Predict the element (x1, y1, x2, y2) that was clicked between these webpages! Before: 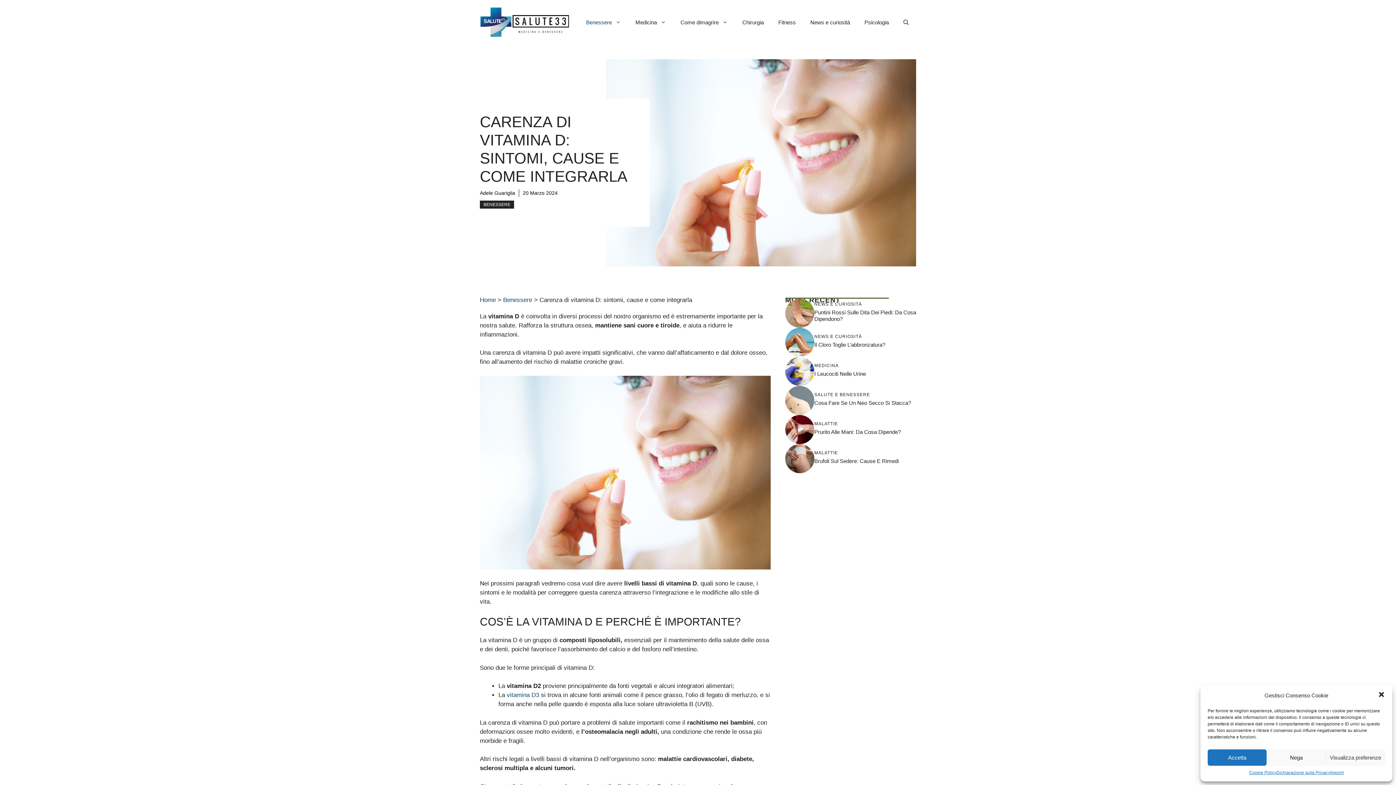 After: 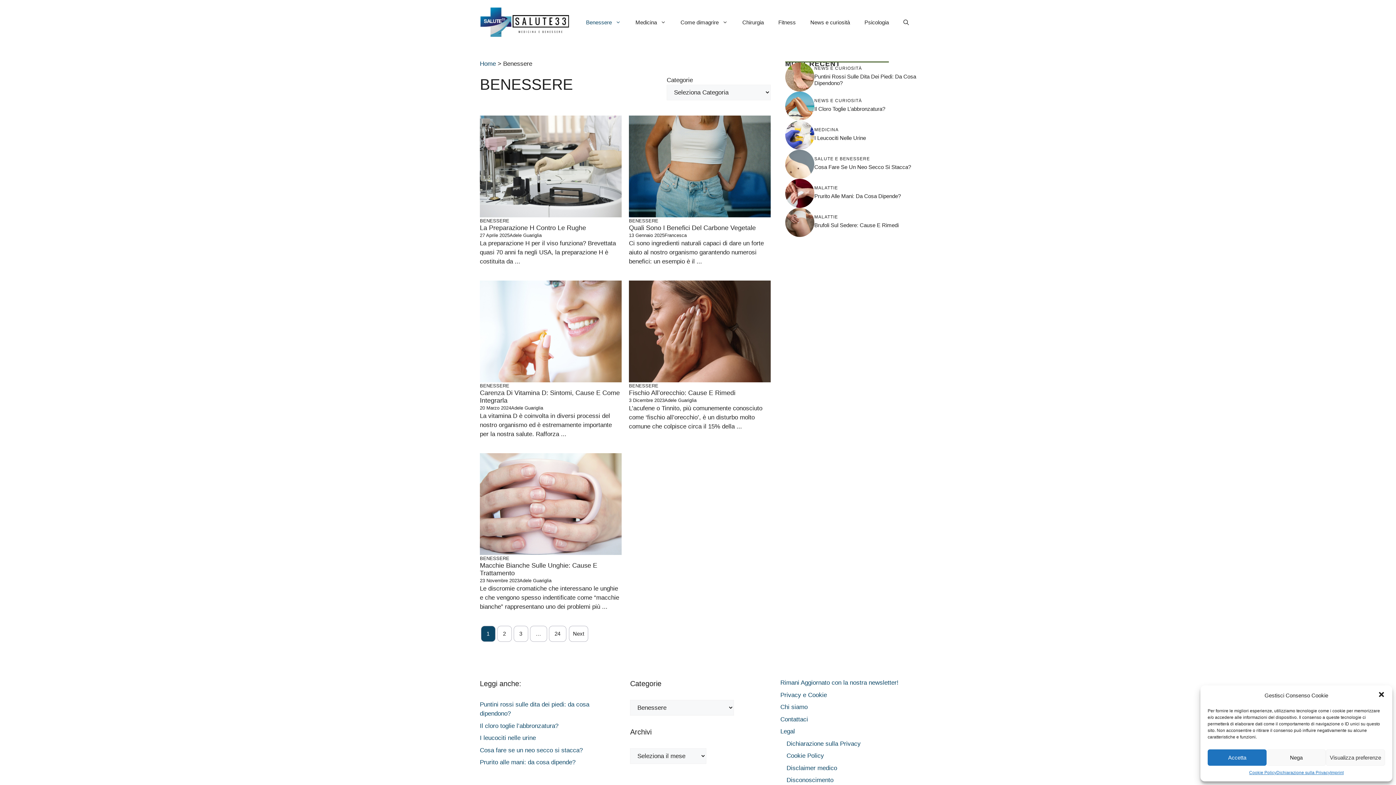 Action: bbox: (503, 296, 532, 303) label: Benessere